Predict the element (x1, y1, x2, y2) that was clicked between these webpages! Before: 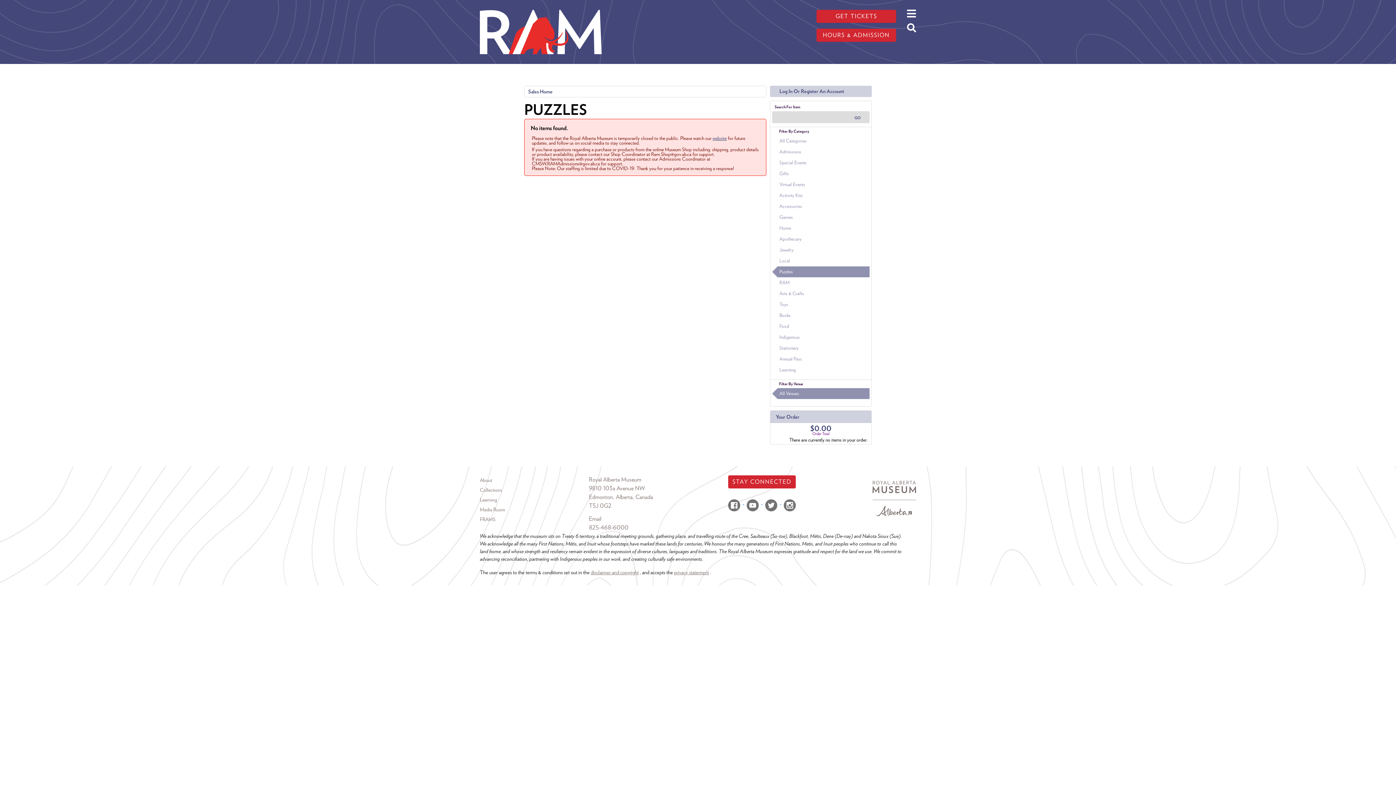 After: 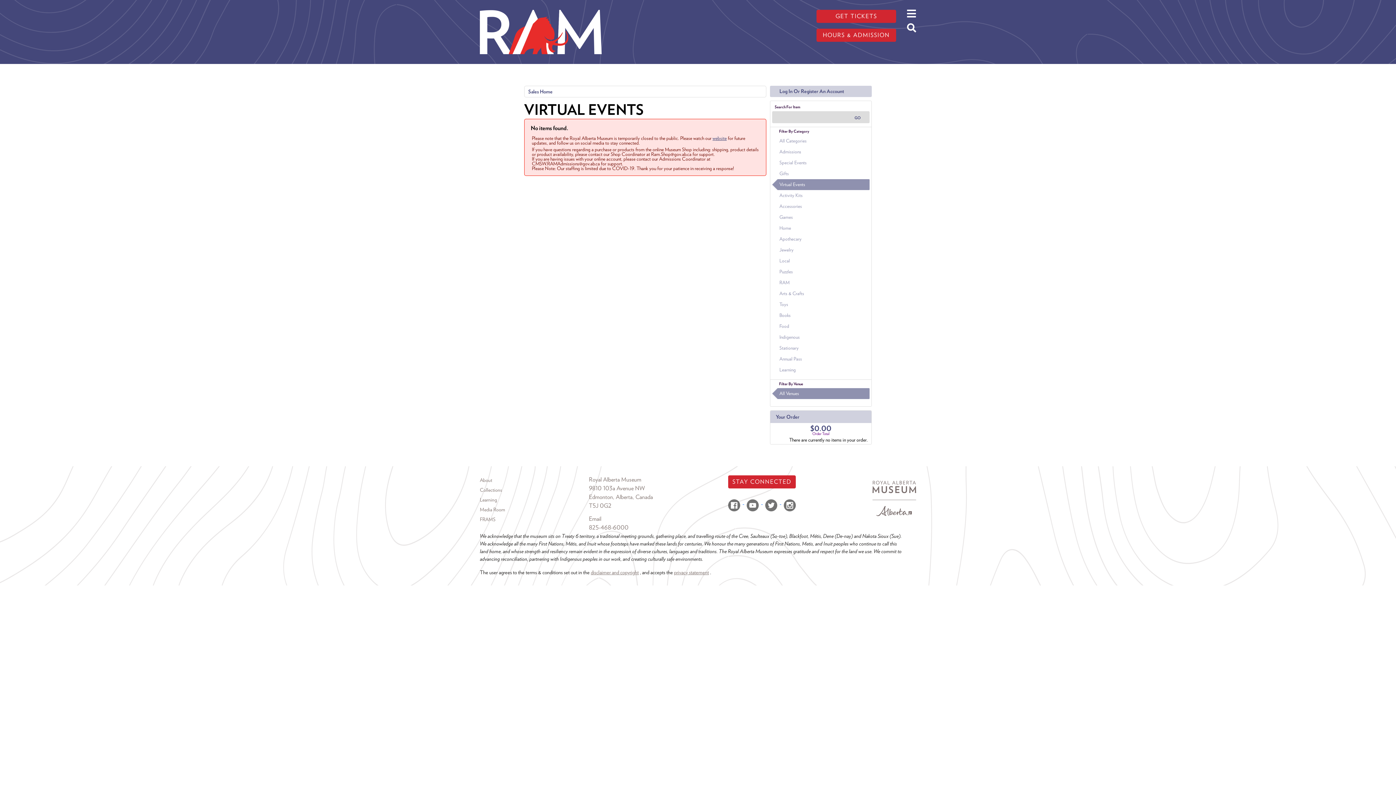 Action: bbox: (772, 179, 869, 190) label: Virtual Events